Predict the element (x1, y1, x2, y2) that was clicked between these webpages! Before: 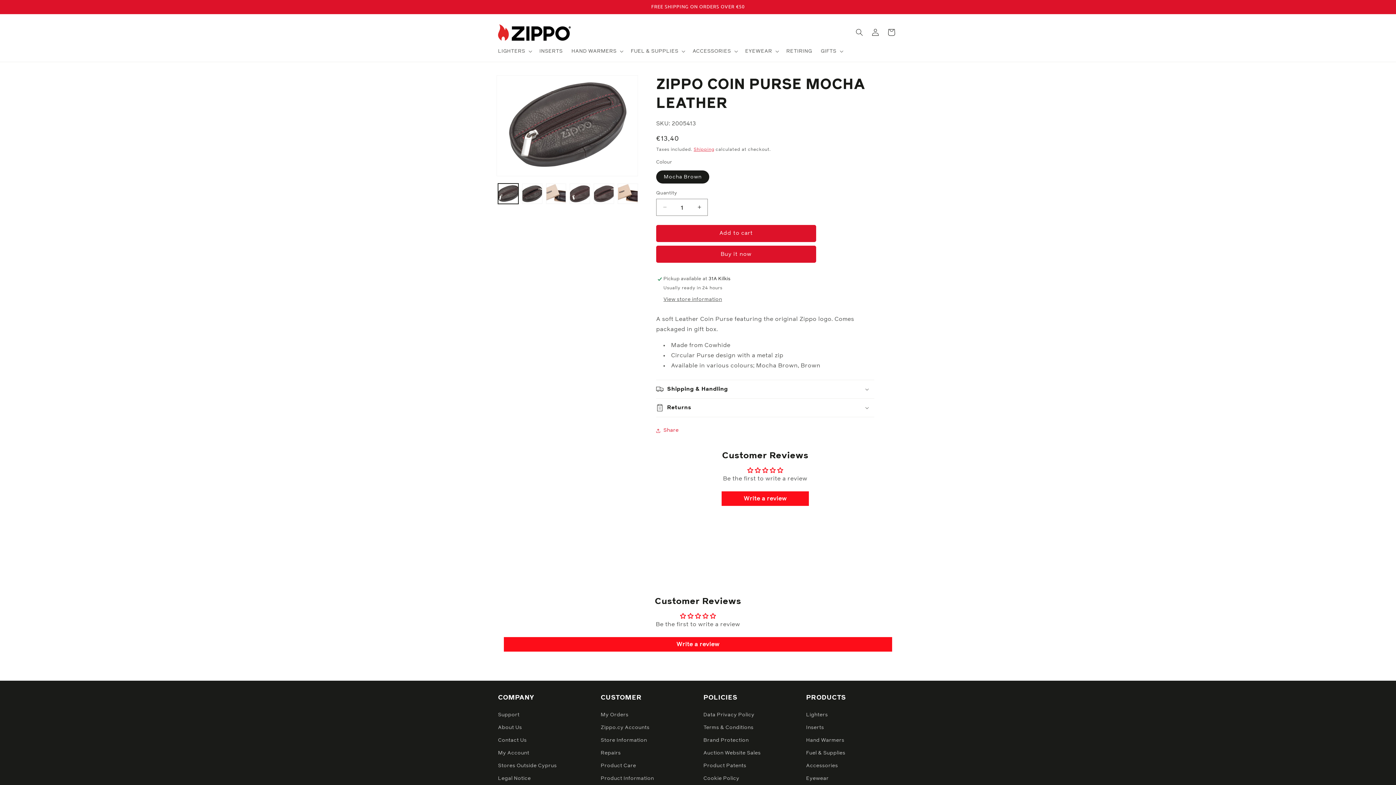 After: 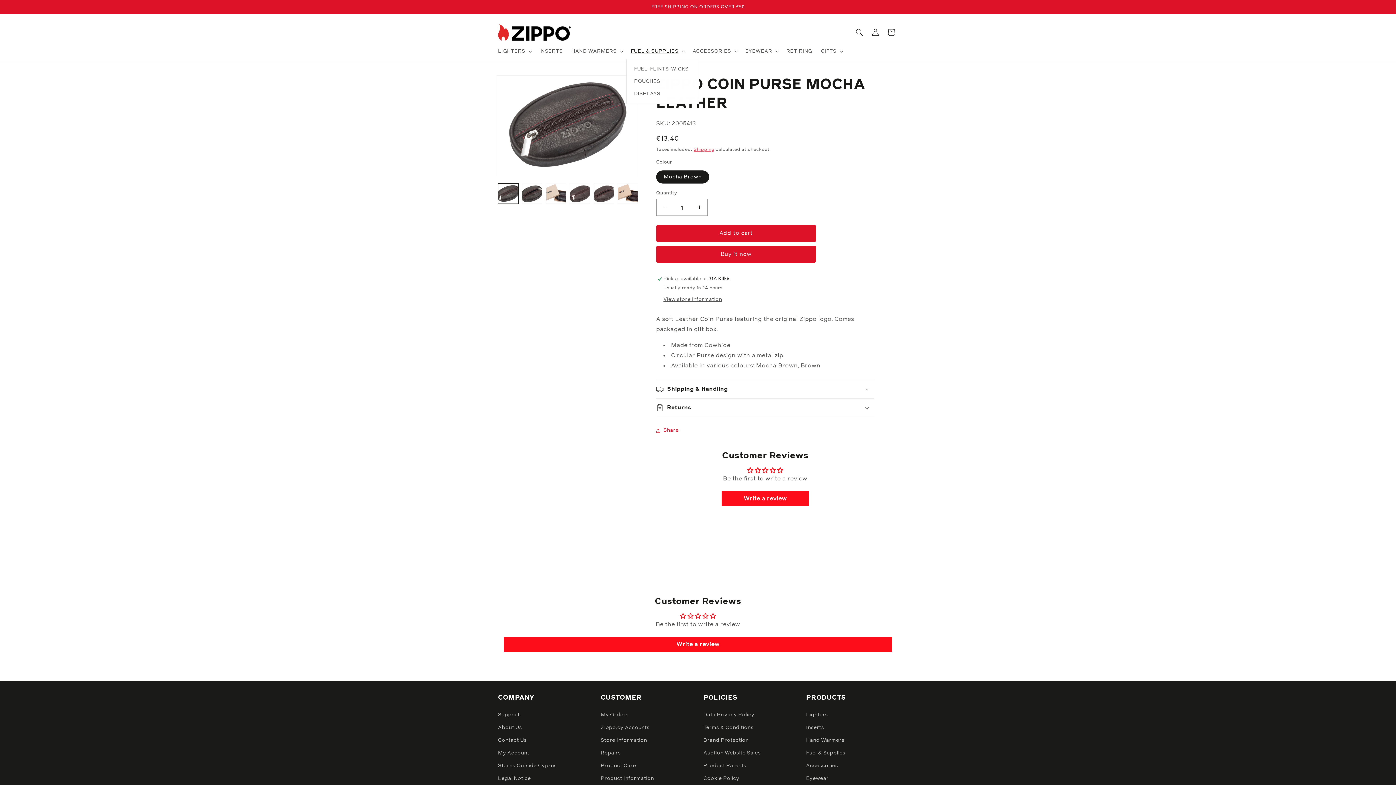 Action: label: FUEL & SUPPLIES bbox: (626, 43, 688, 58)